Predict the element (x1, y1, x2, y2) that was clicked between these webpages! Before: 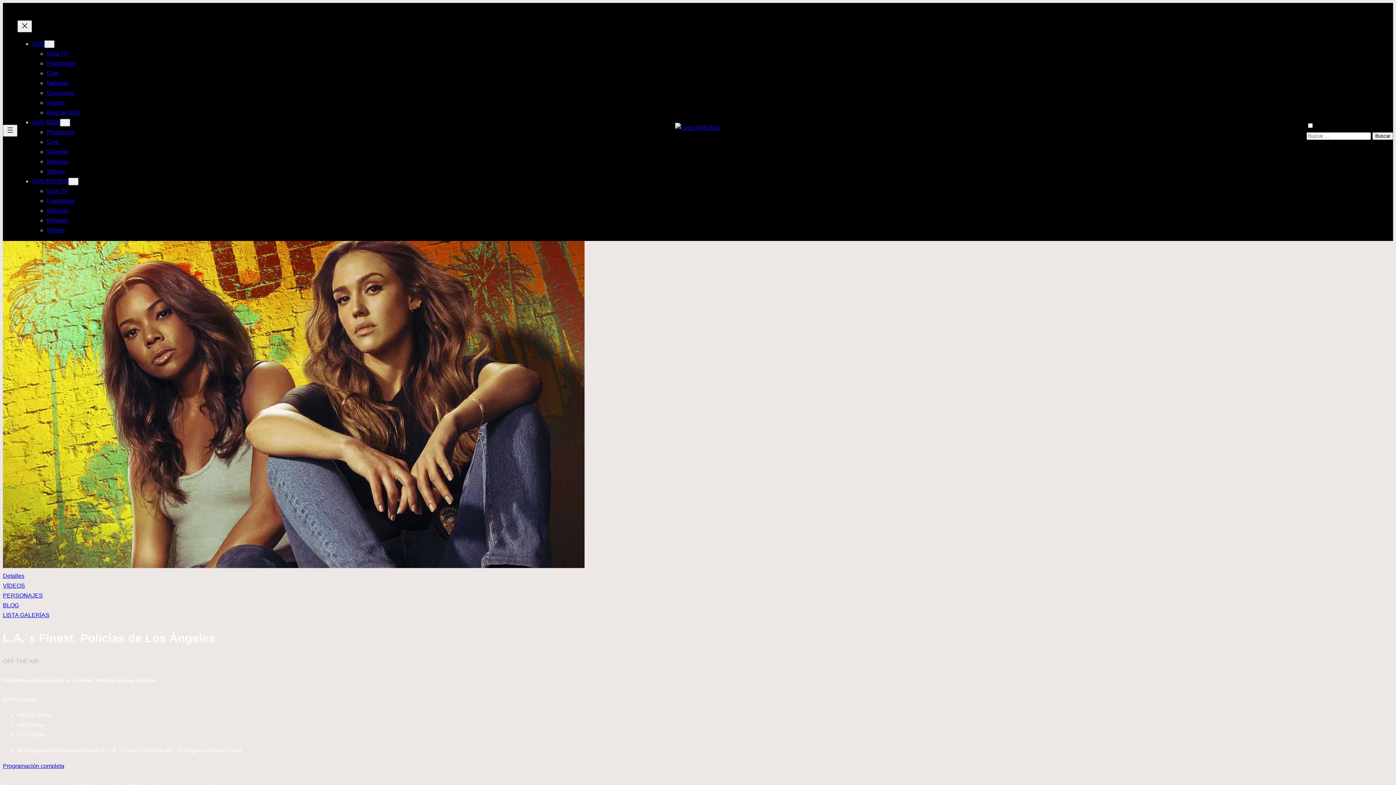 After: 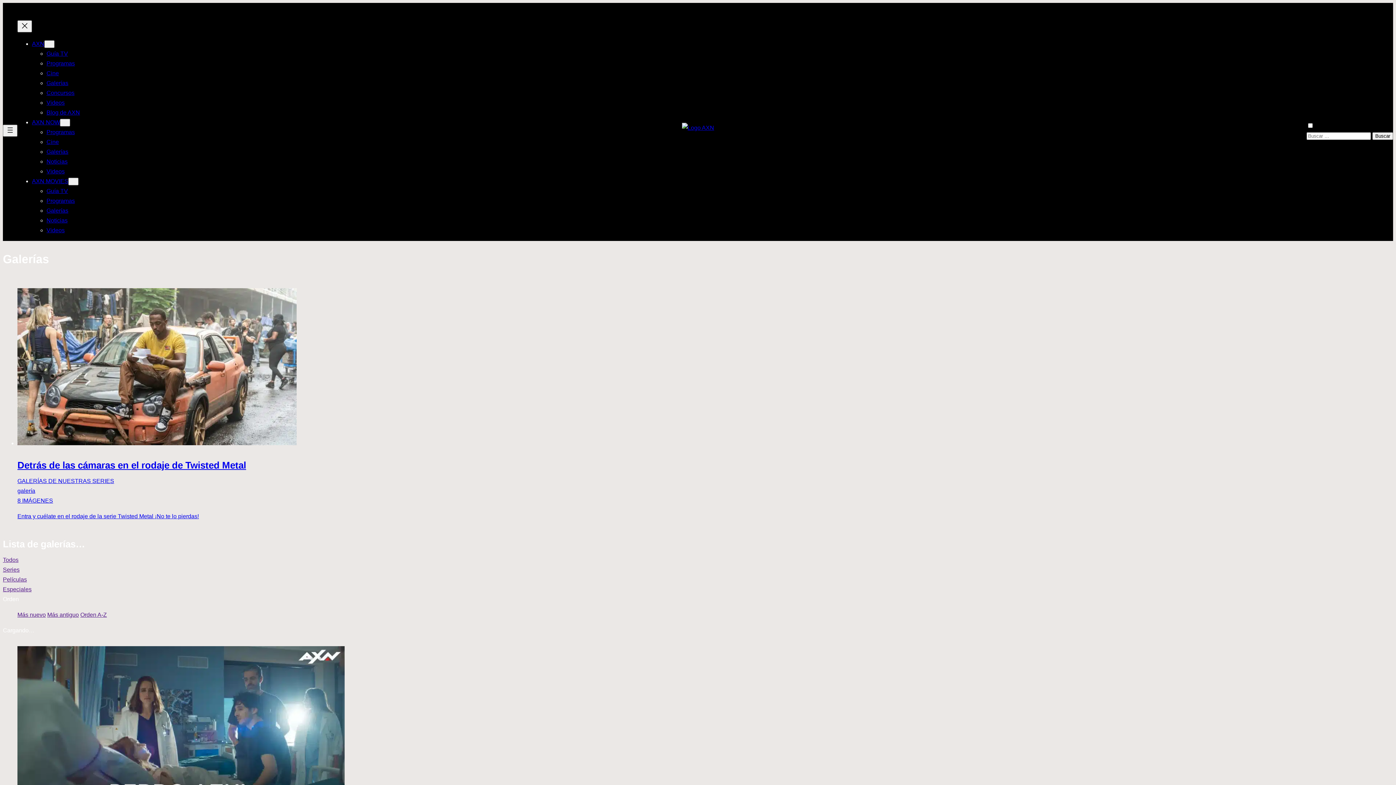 Action: label: Galerías bbox: (46, 80, 68, 86)